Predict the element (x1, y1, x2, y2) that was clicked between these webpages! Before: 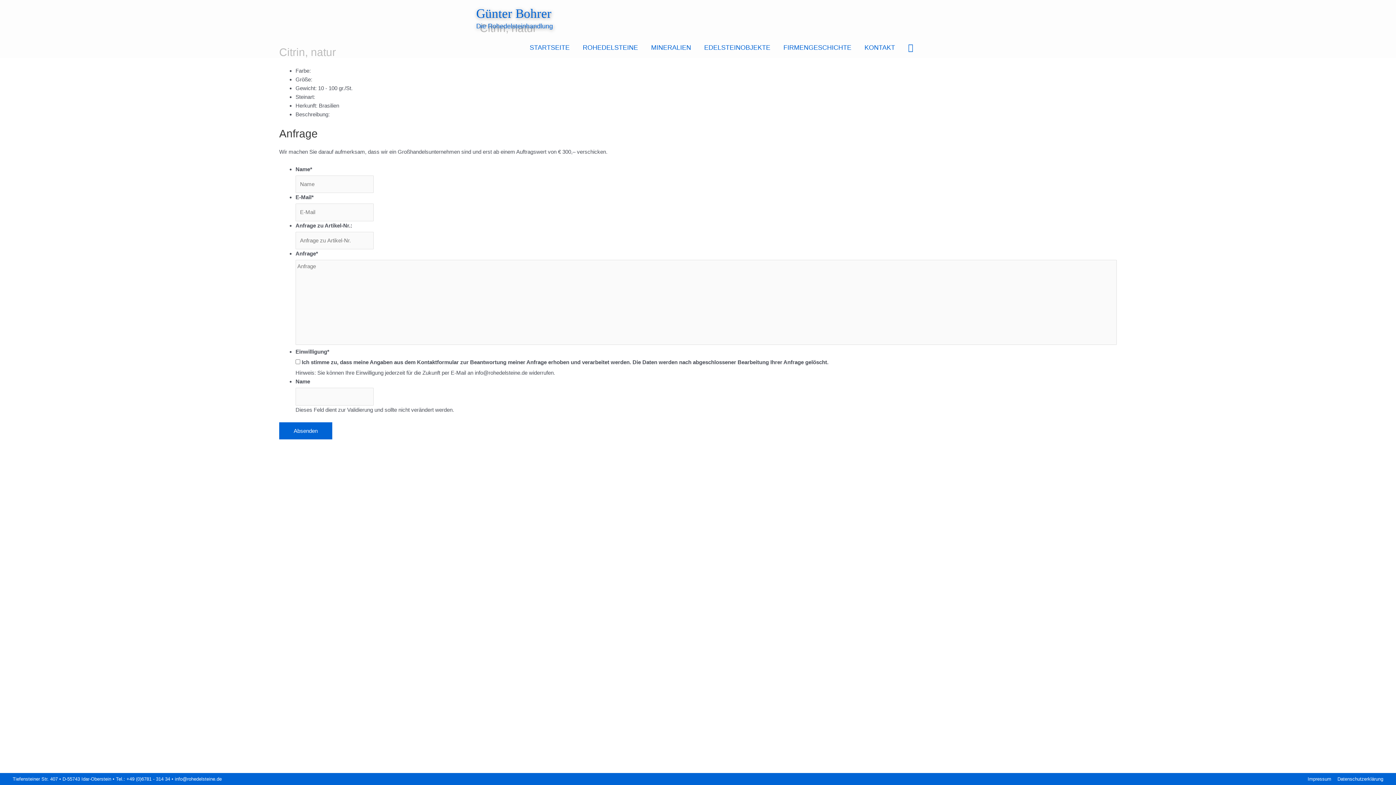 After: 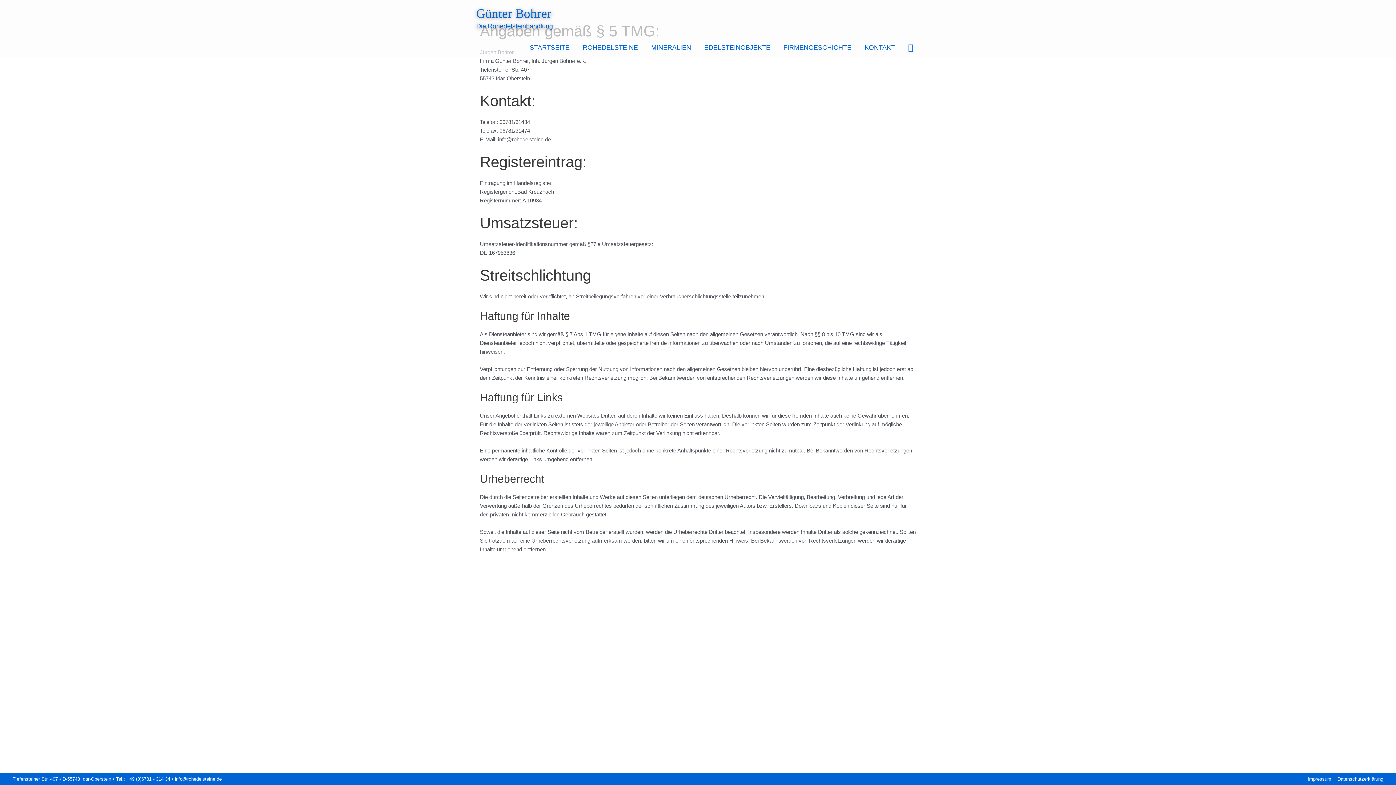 Action: label: Impressum bbox: (1303, 776, 1331, 782)